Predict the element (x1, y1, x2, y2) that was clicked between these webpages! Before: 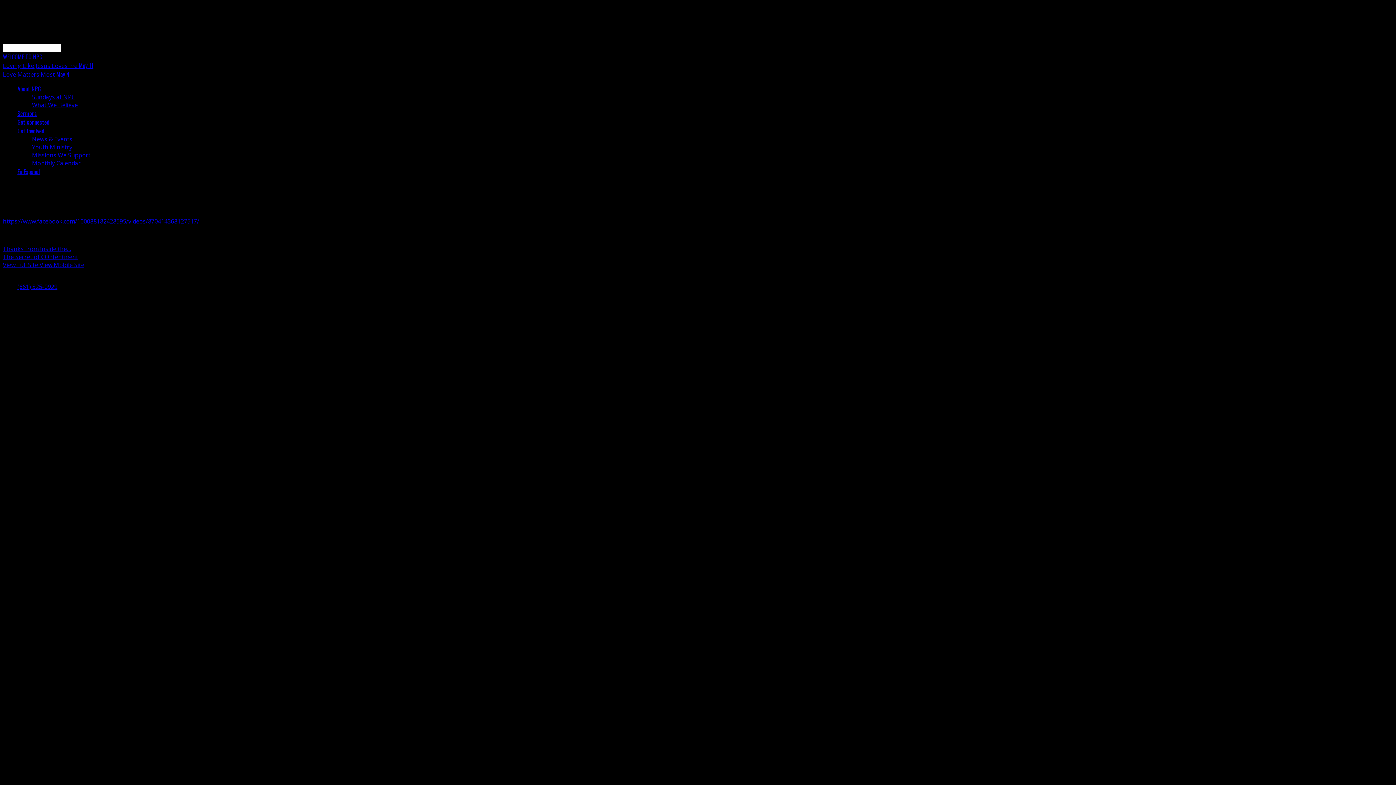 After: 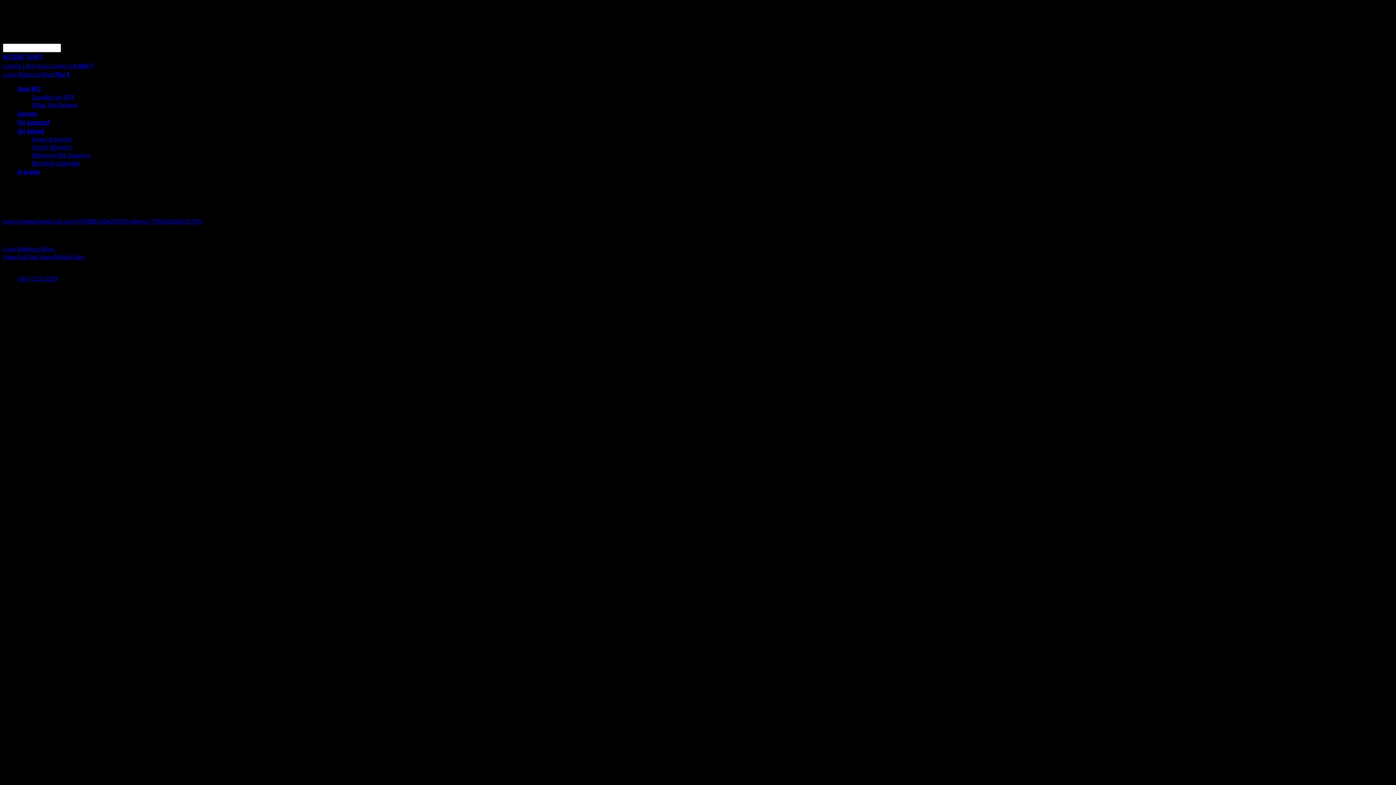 Action: label: Loving Like Jesus Loves me May 11 bbox: (2, 61, 93, 69)